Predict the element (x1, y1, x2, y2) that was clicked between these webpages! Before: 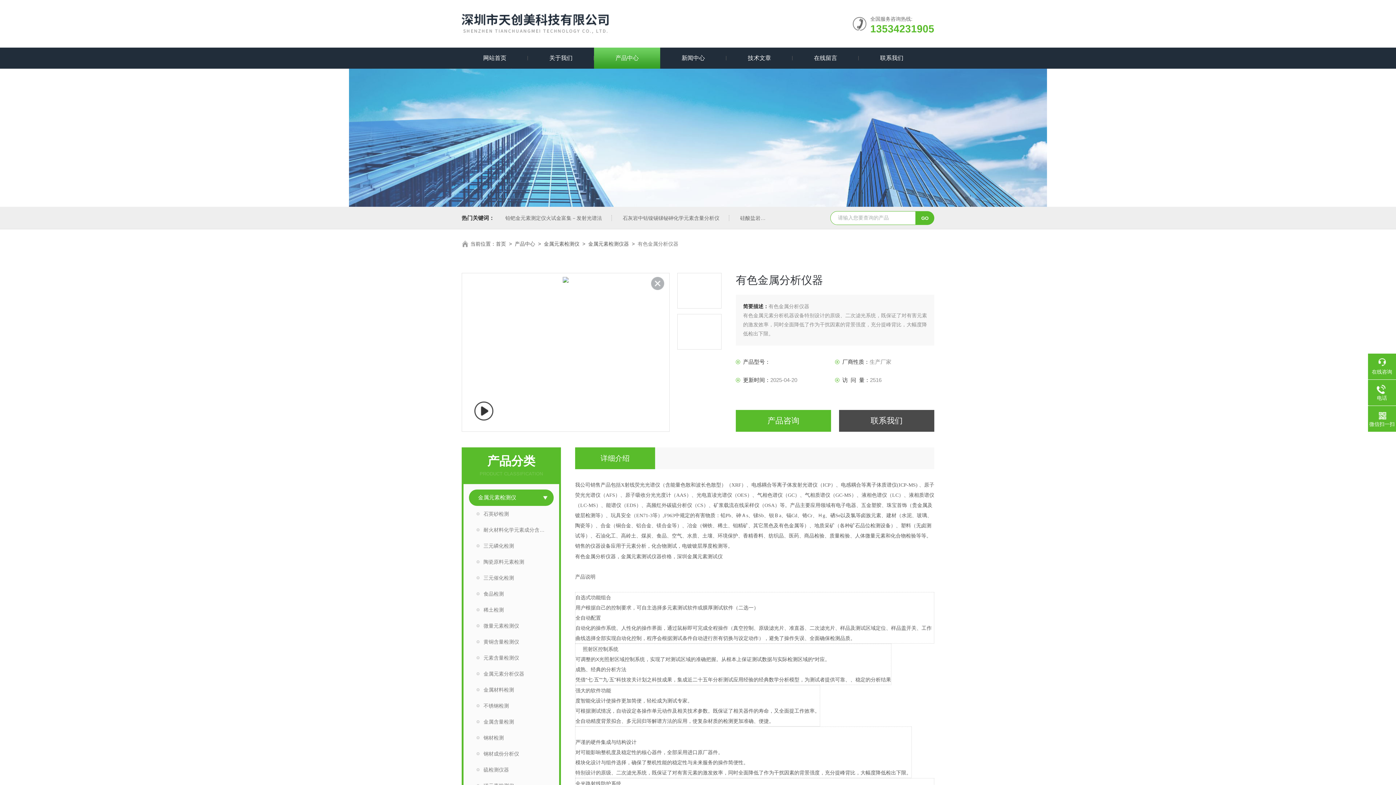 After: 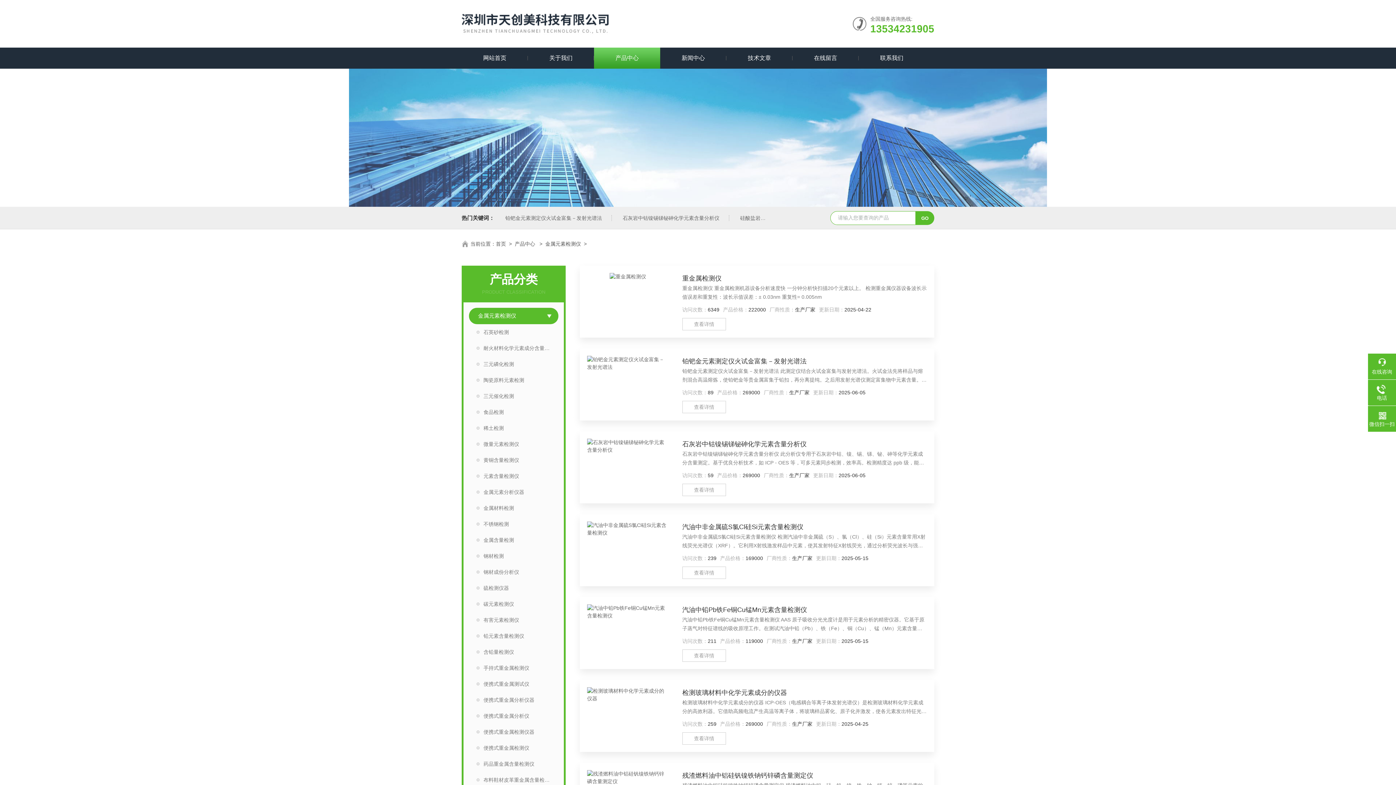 Action: label: 金属元素检测仪 bbox: (544, 241, 579, 246)